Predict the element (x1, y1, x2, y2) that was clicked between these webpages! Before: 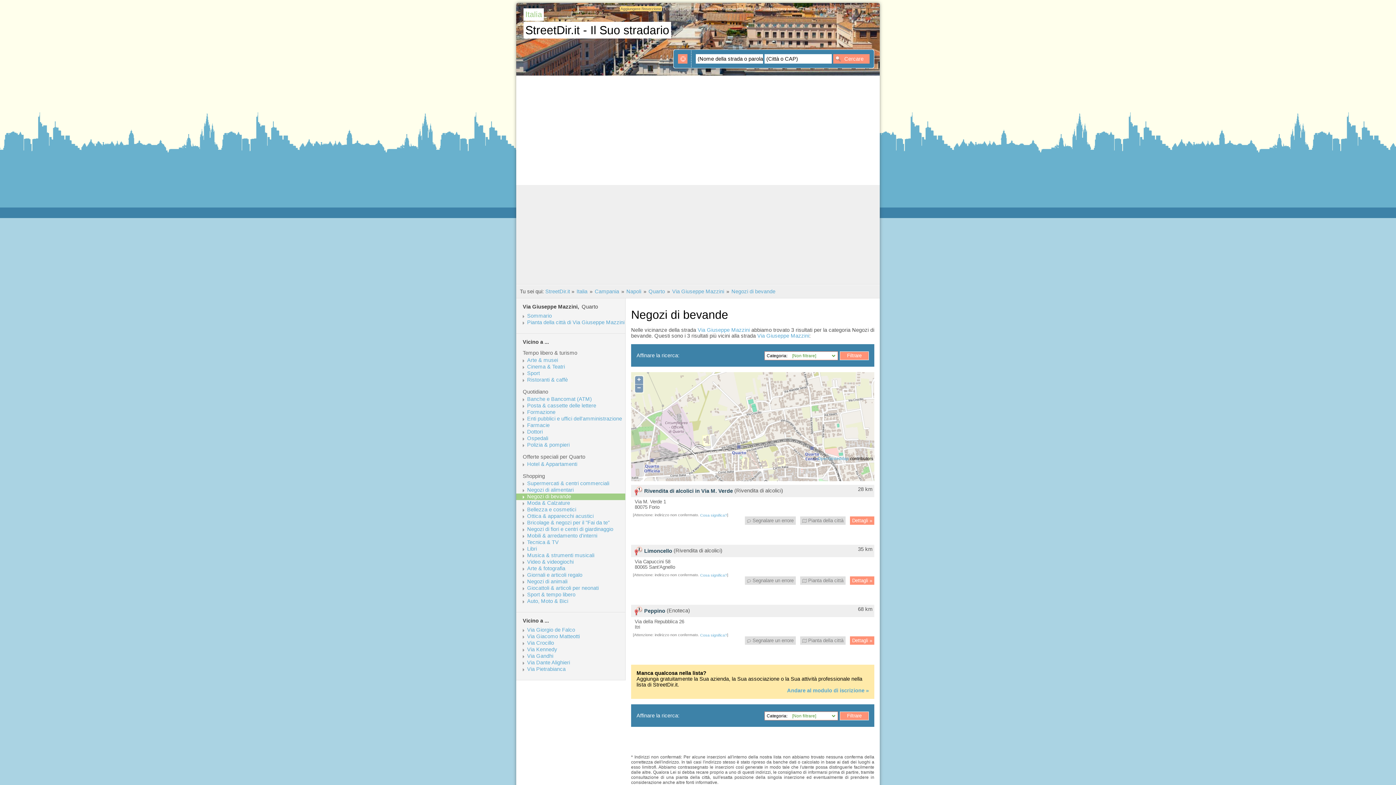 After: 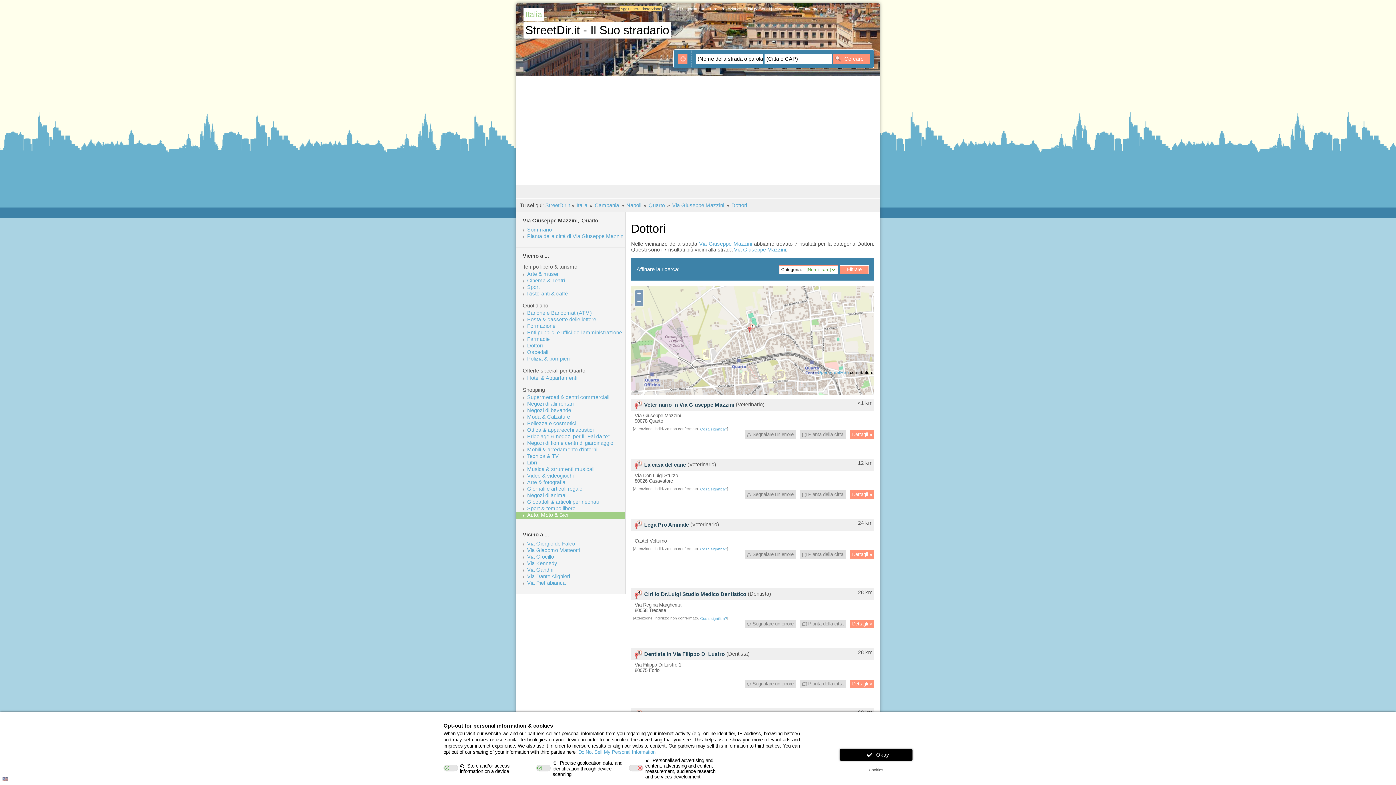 Action: label: Dottori bbox: (527, 429, 624, 434)